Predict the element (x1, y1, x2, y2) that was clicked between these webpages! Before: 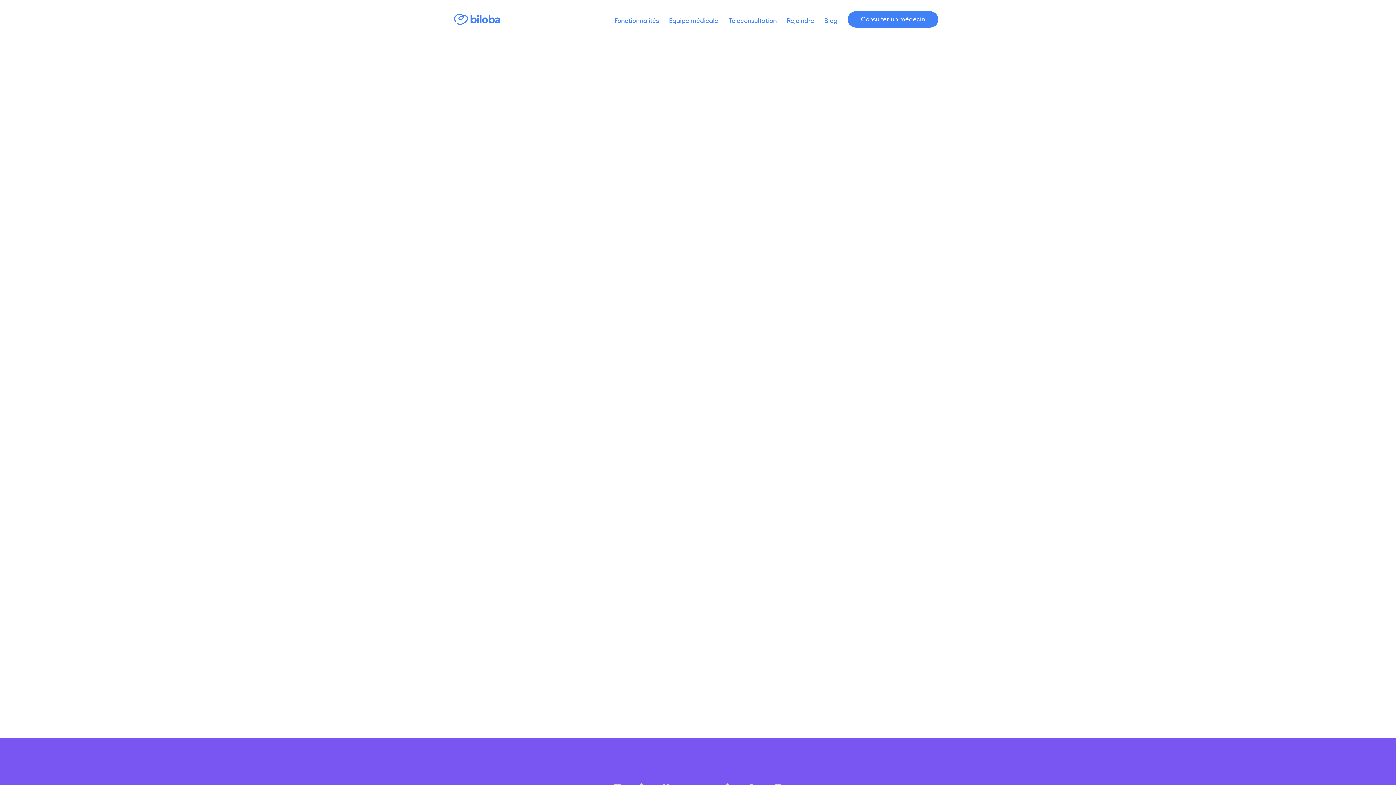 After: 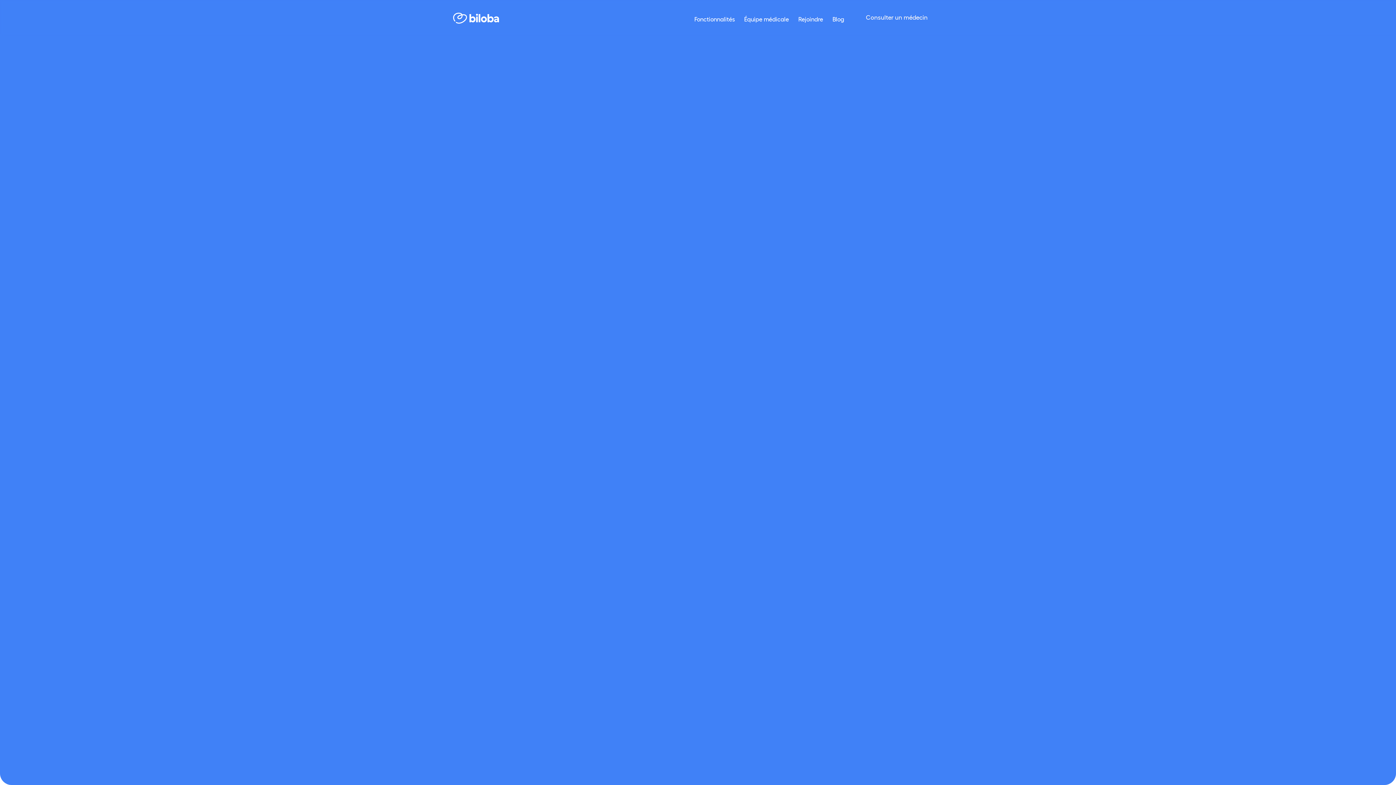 Action: label: Rejoindre bbox: (787, 13, 814, 25)